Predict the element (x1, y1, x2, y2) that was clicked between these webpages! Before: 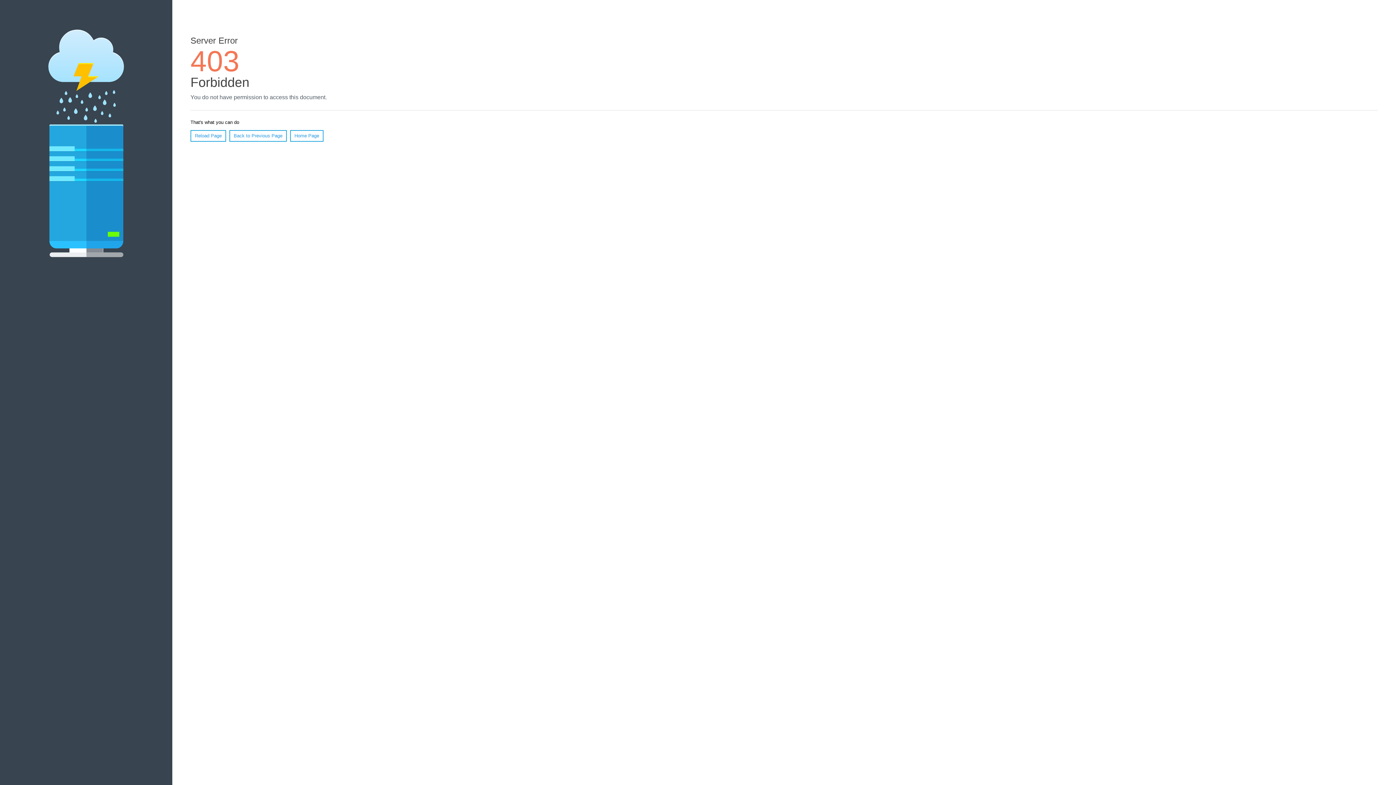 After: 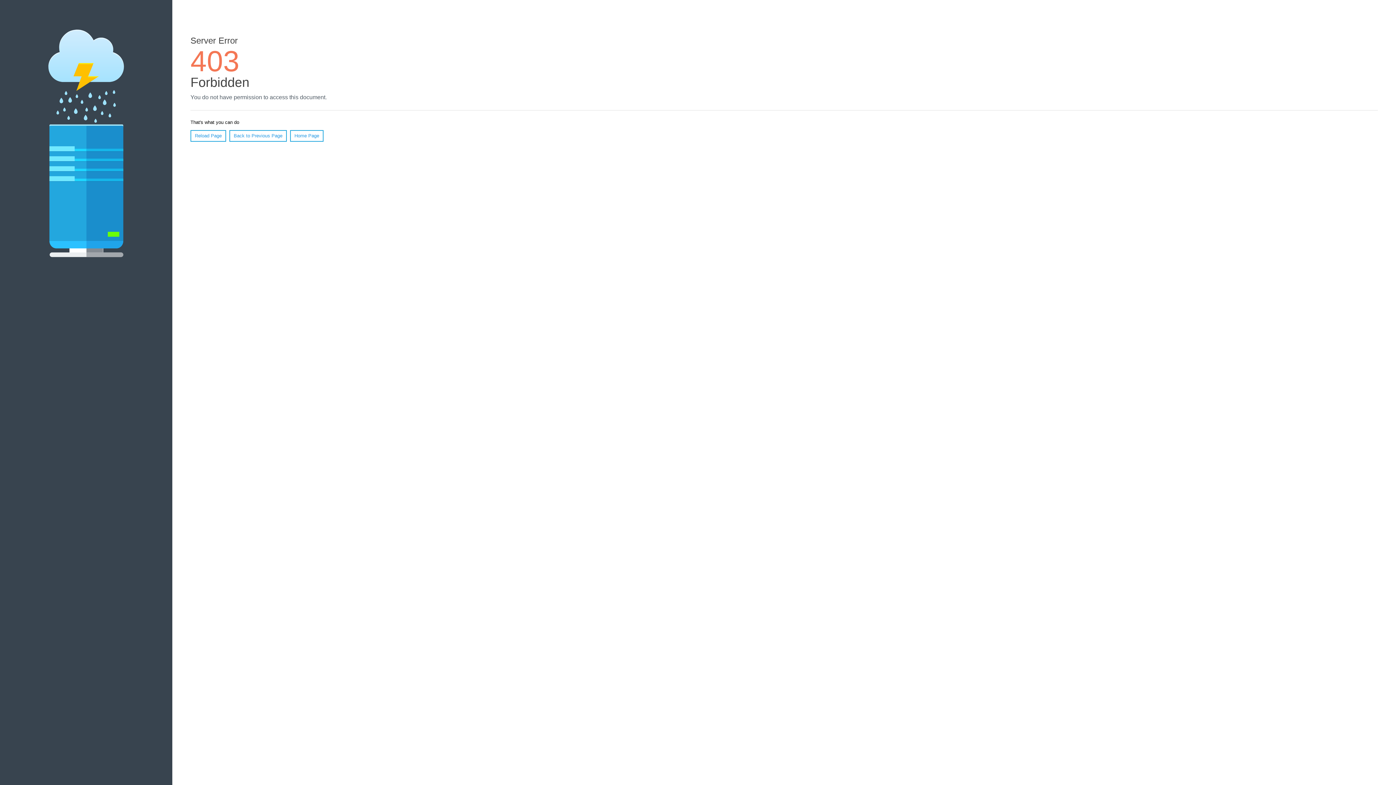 Action: bbox: (190, 130, 226, 141) label: Reload Page